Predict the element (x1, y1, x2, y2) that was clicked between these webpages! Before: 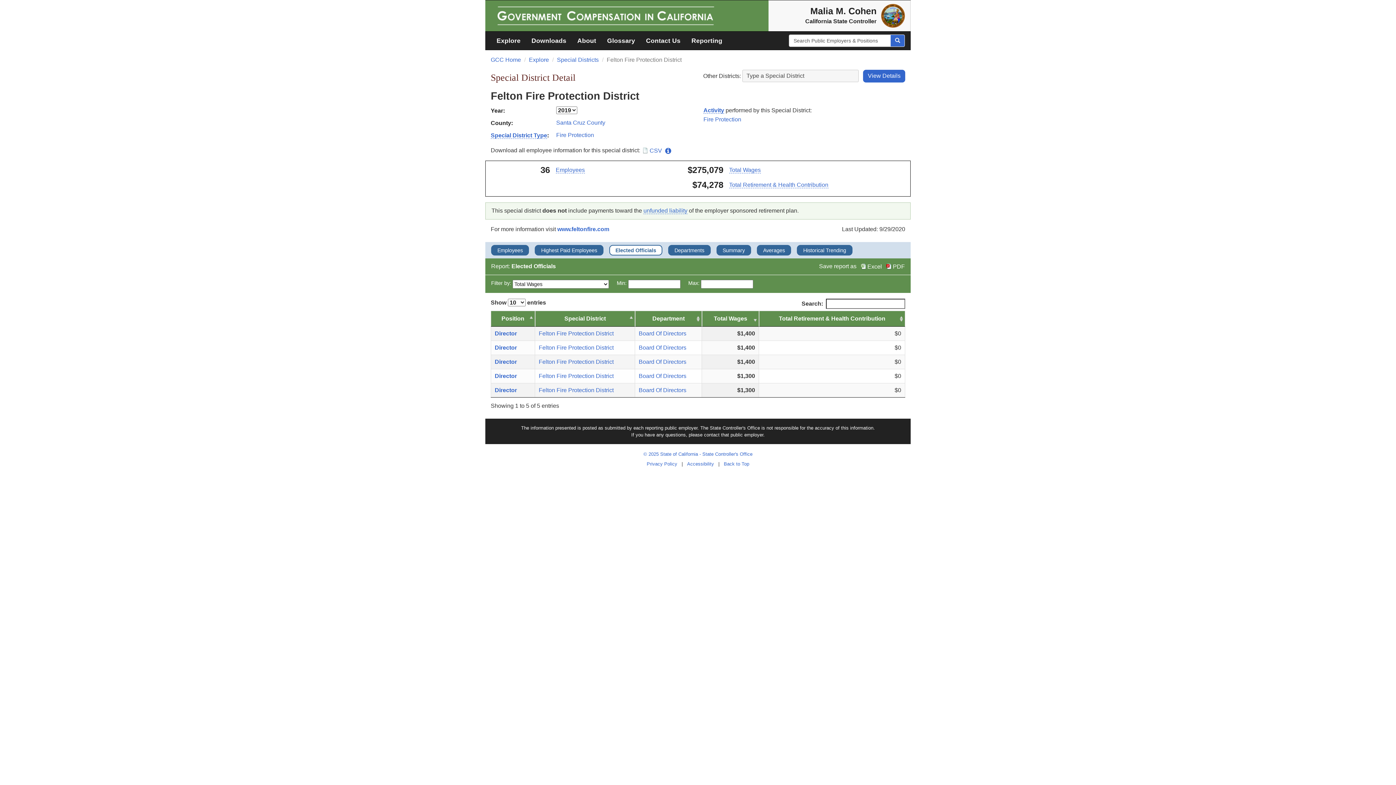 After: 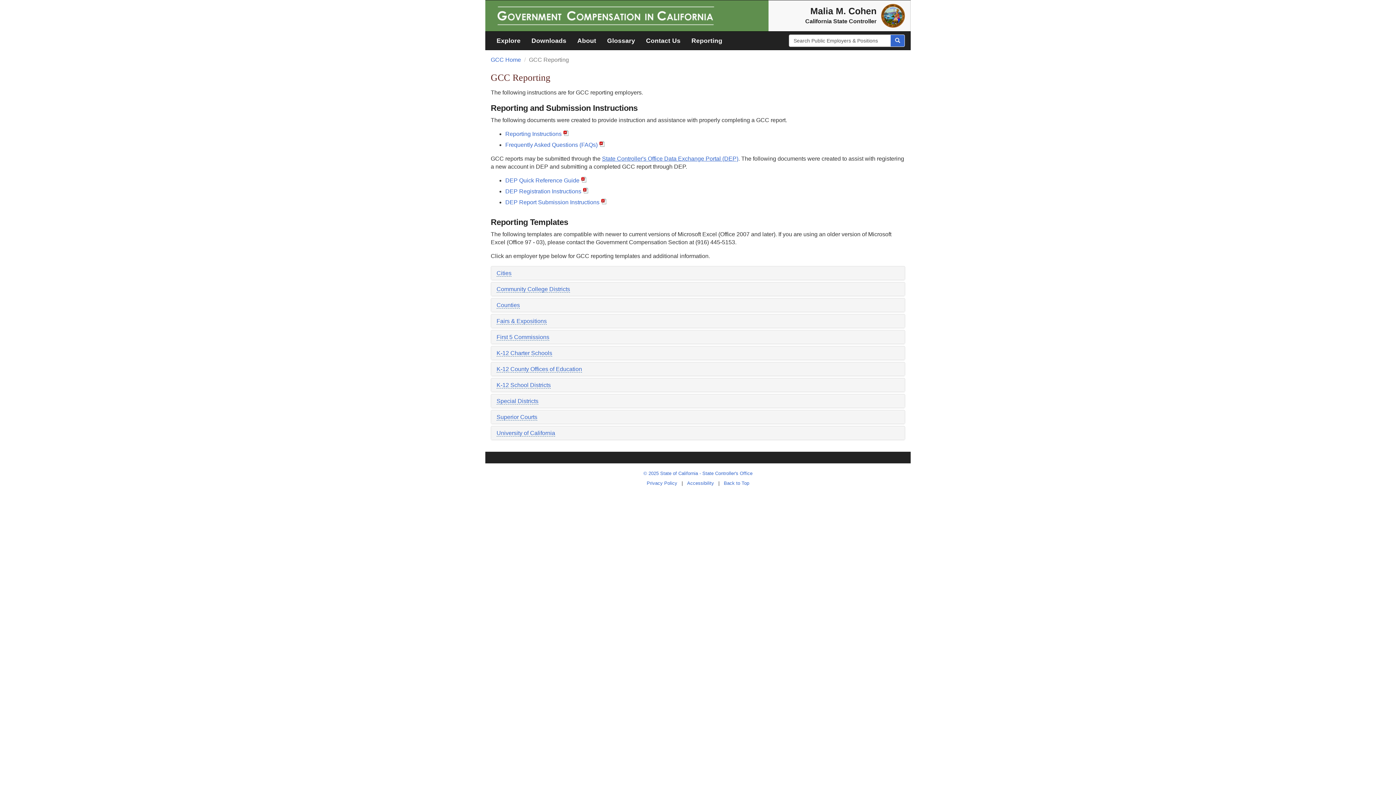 Action: label: Reporting bbox: (686, 31, 728, 49)